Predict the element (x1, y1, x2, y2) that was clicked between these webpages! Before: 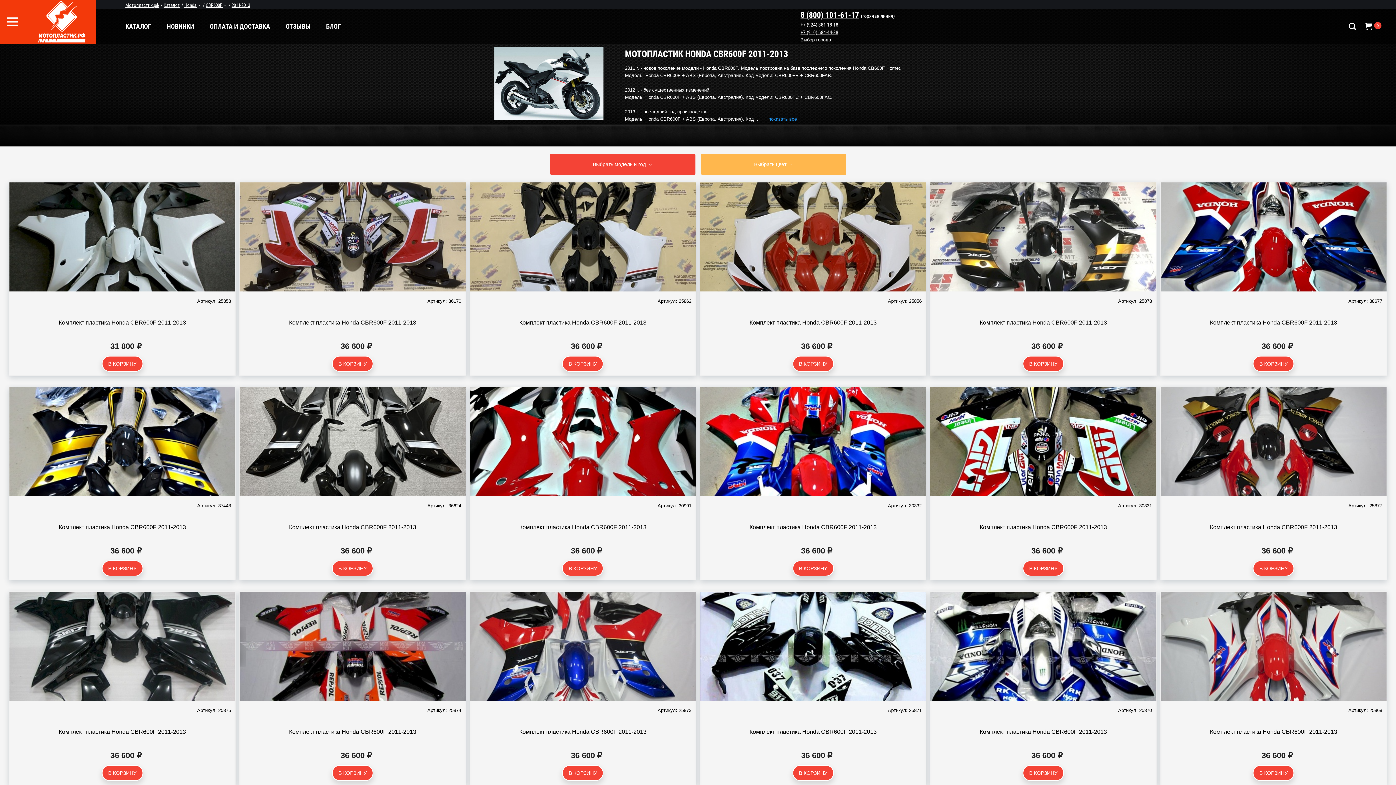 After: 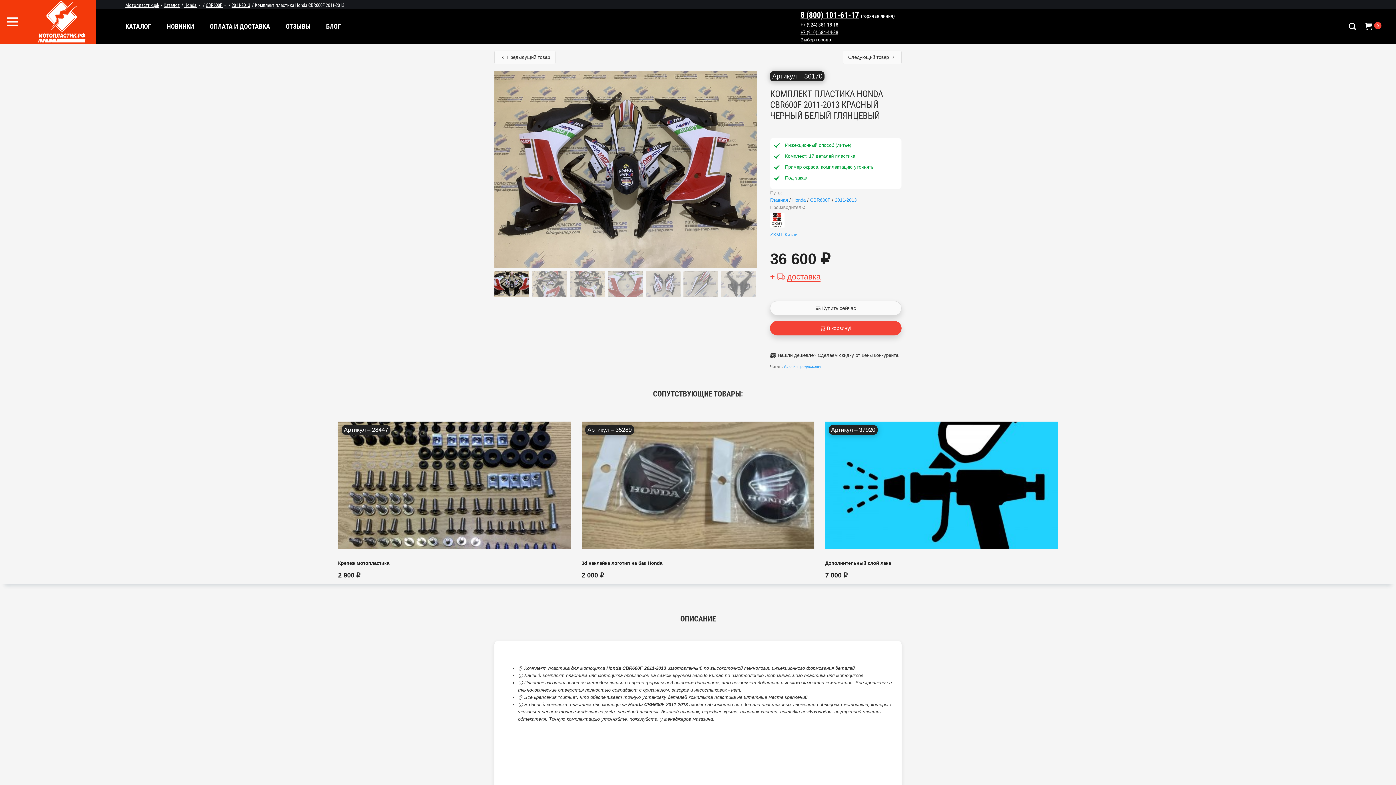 Action: label: Артикул: 36170 bbox: (239, 182, 465, 309)